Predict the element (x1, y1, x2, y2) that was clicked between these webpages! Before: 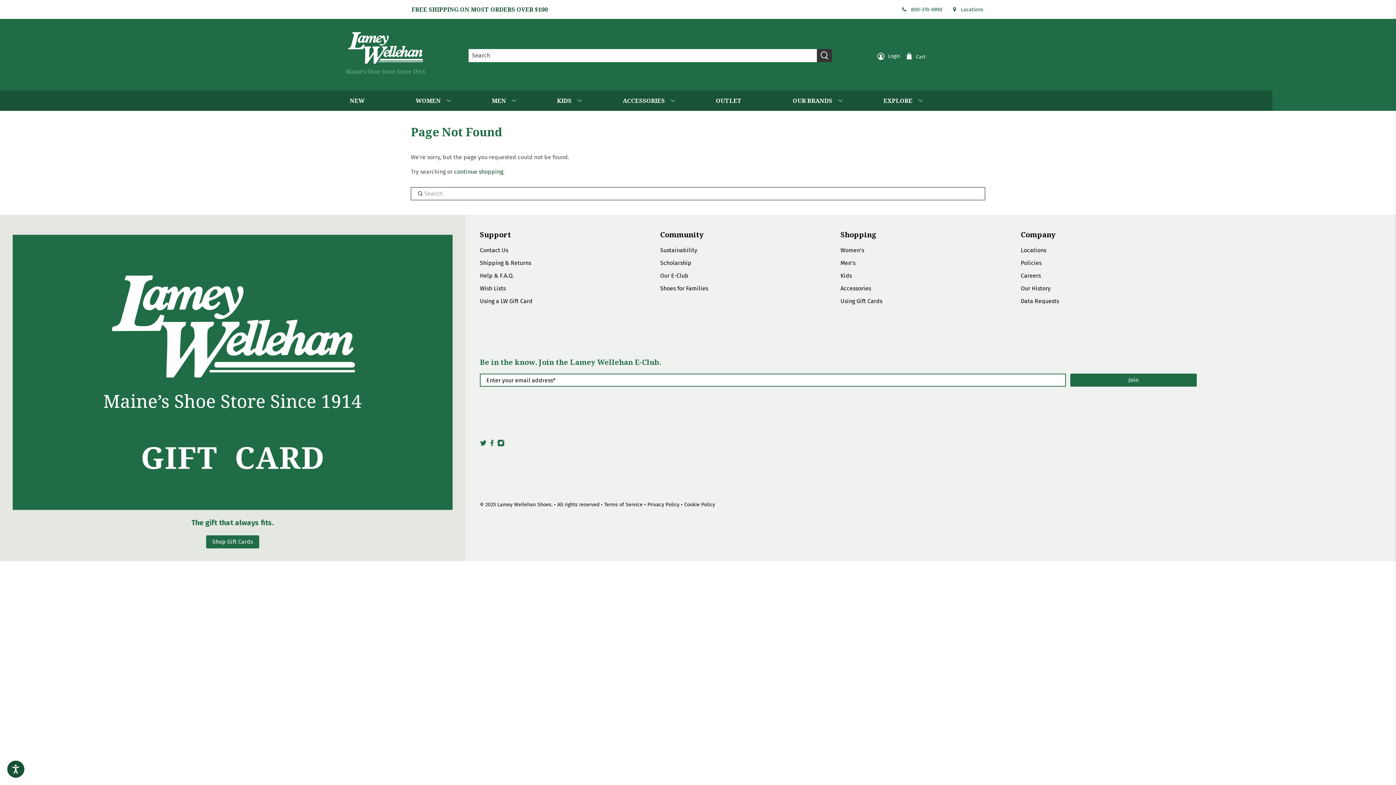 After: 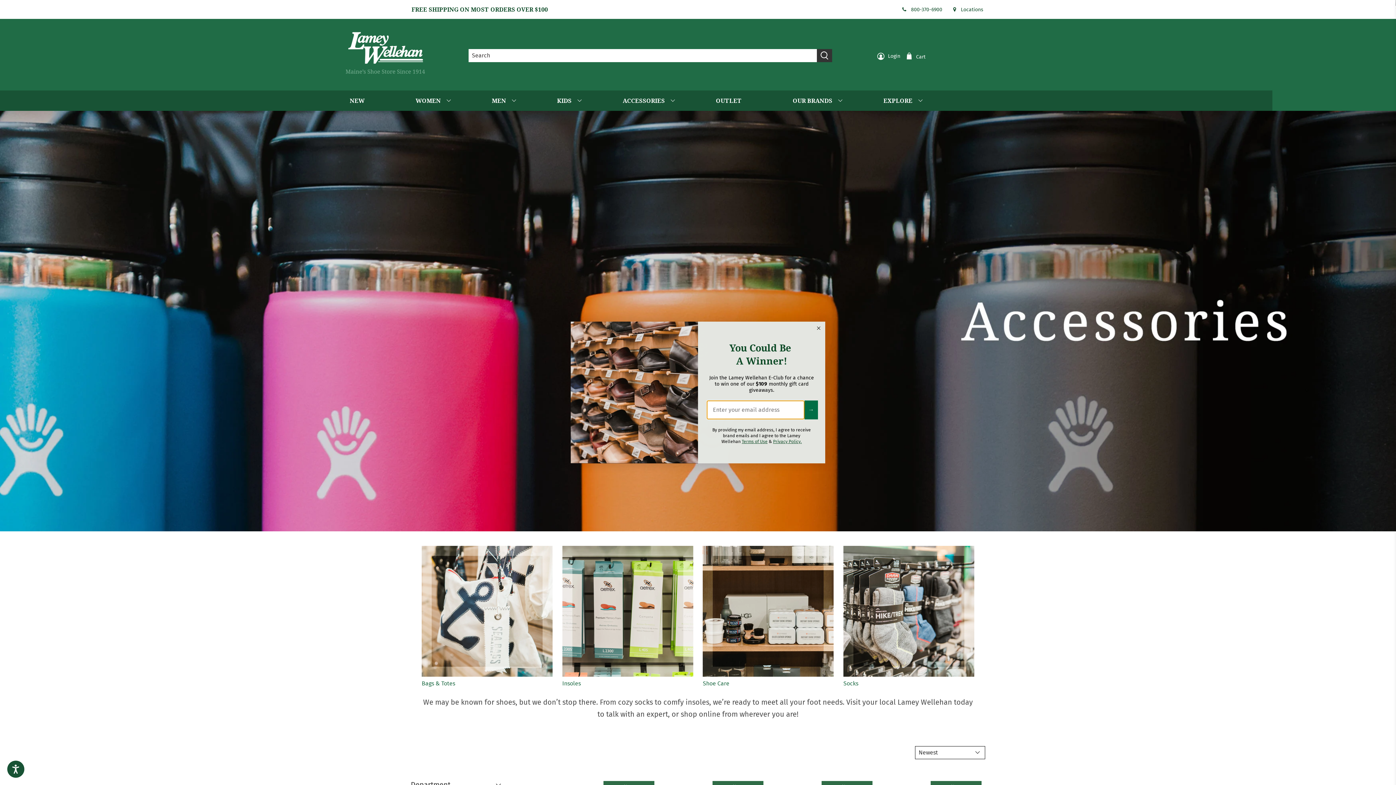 Action: label: Accessories bbox: (840, 284, 871, 291)